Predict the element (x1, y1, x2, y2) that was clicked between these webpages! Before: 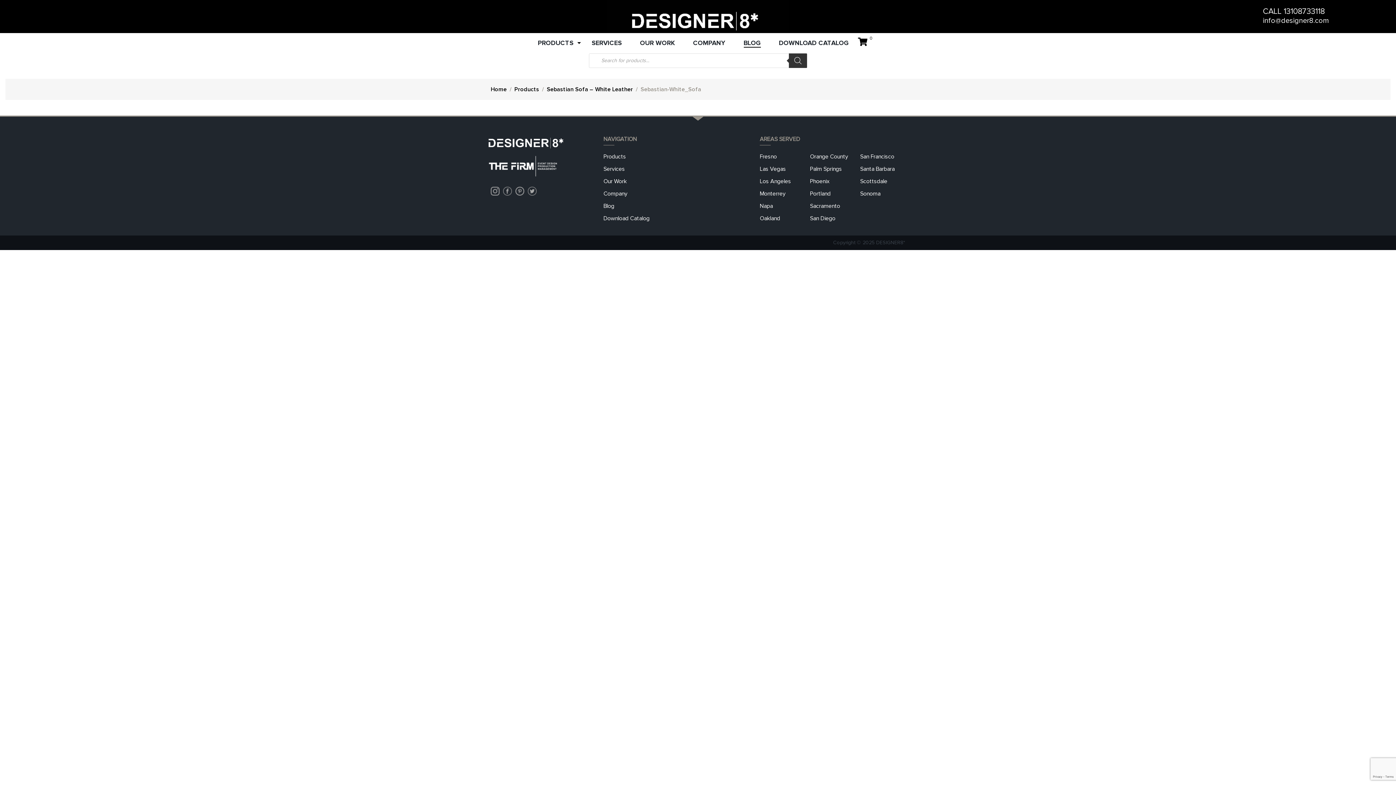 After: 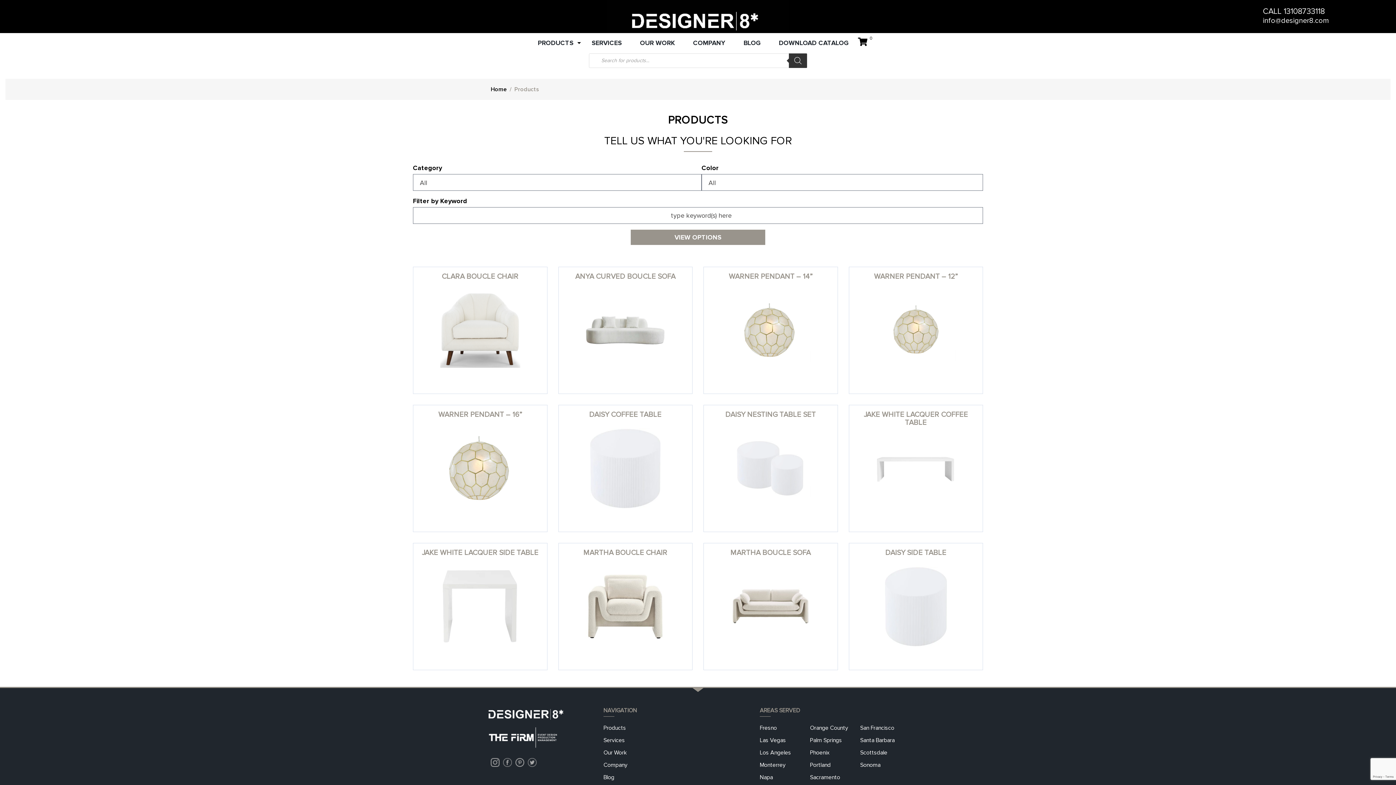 Action: label: Products bbox: (514, 85, 539, 93)